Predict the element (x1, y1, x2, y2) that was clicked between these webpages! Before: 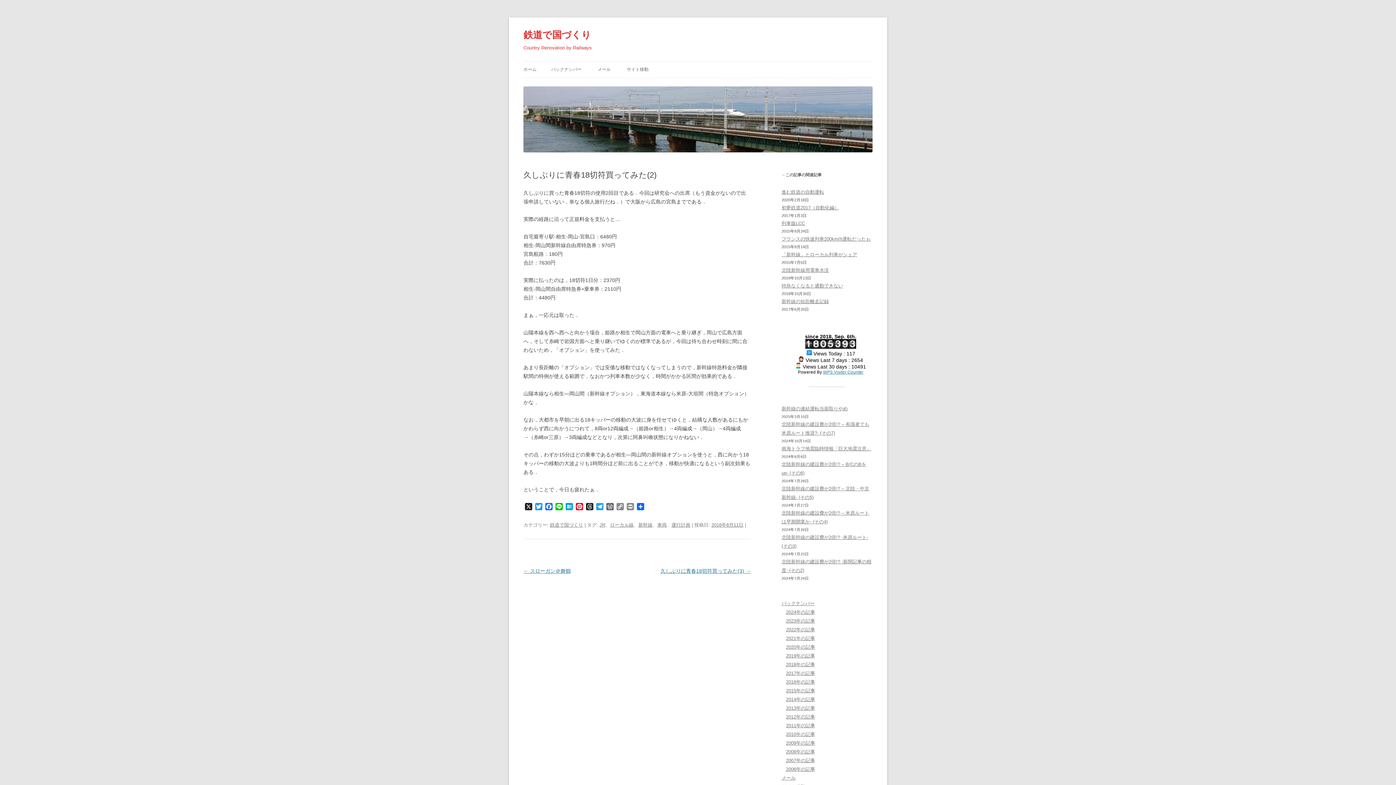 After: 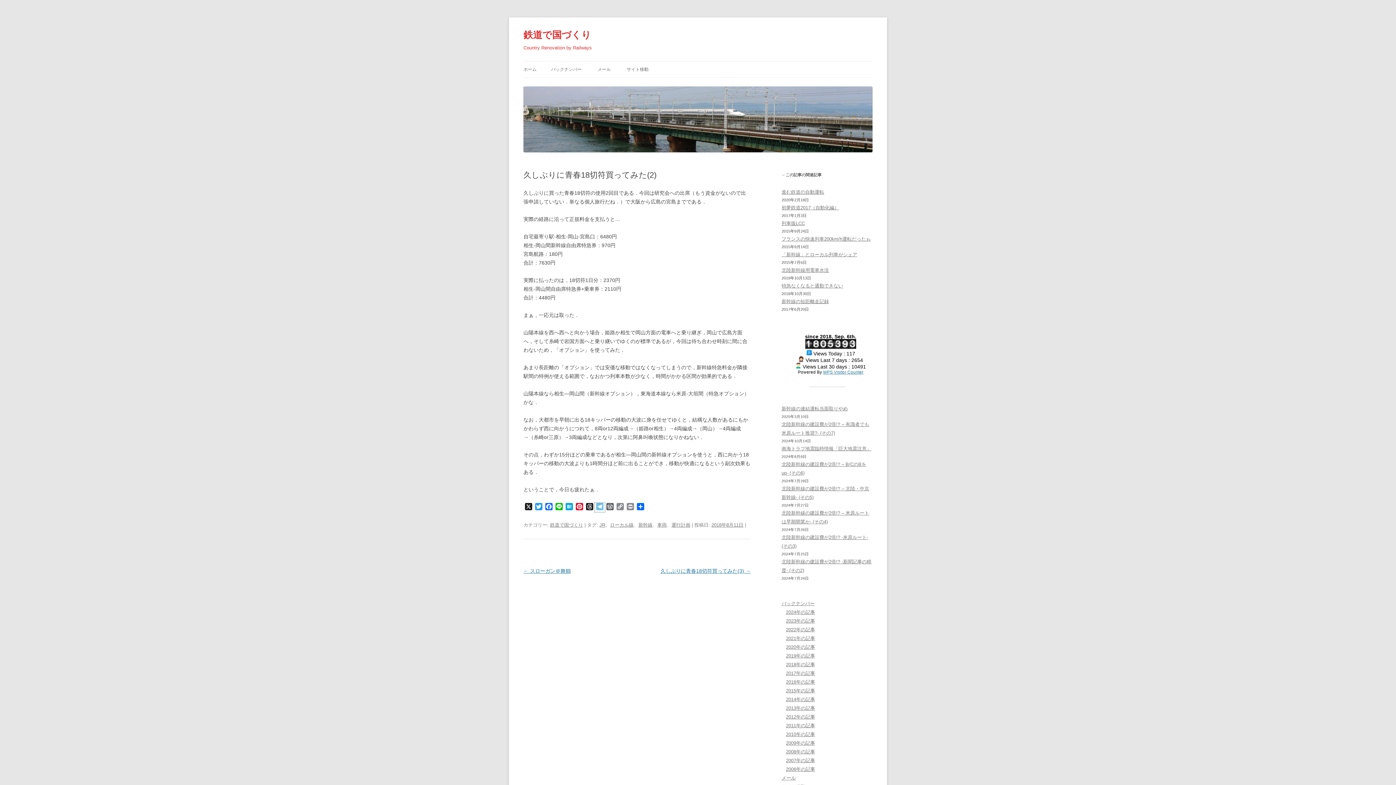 Action: bbox: (594, 503, 605, 512) label: Telegram